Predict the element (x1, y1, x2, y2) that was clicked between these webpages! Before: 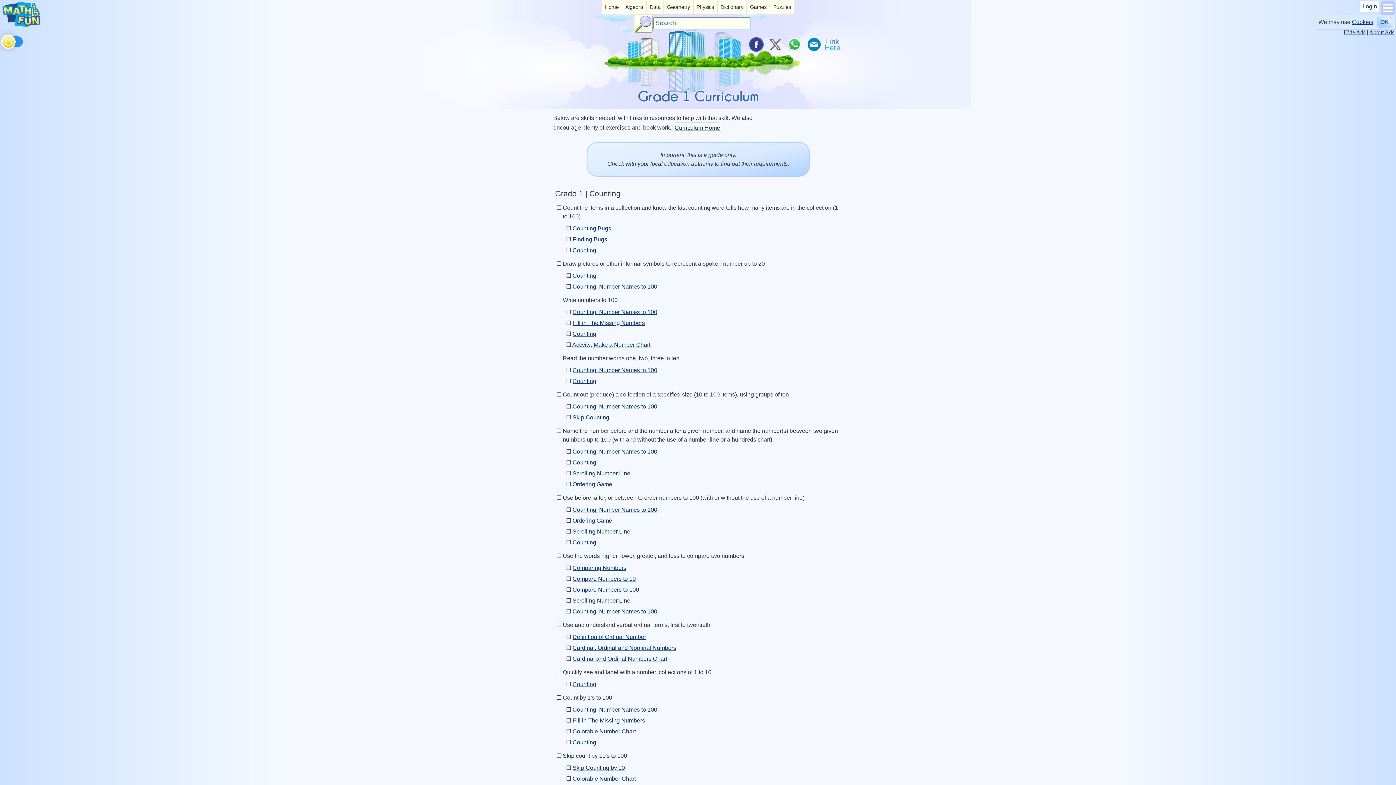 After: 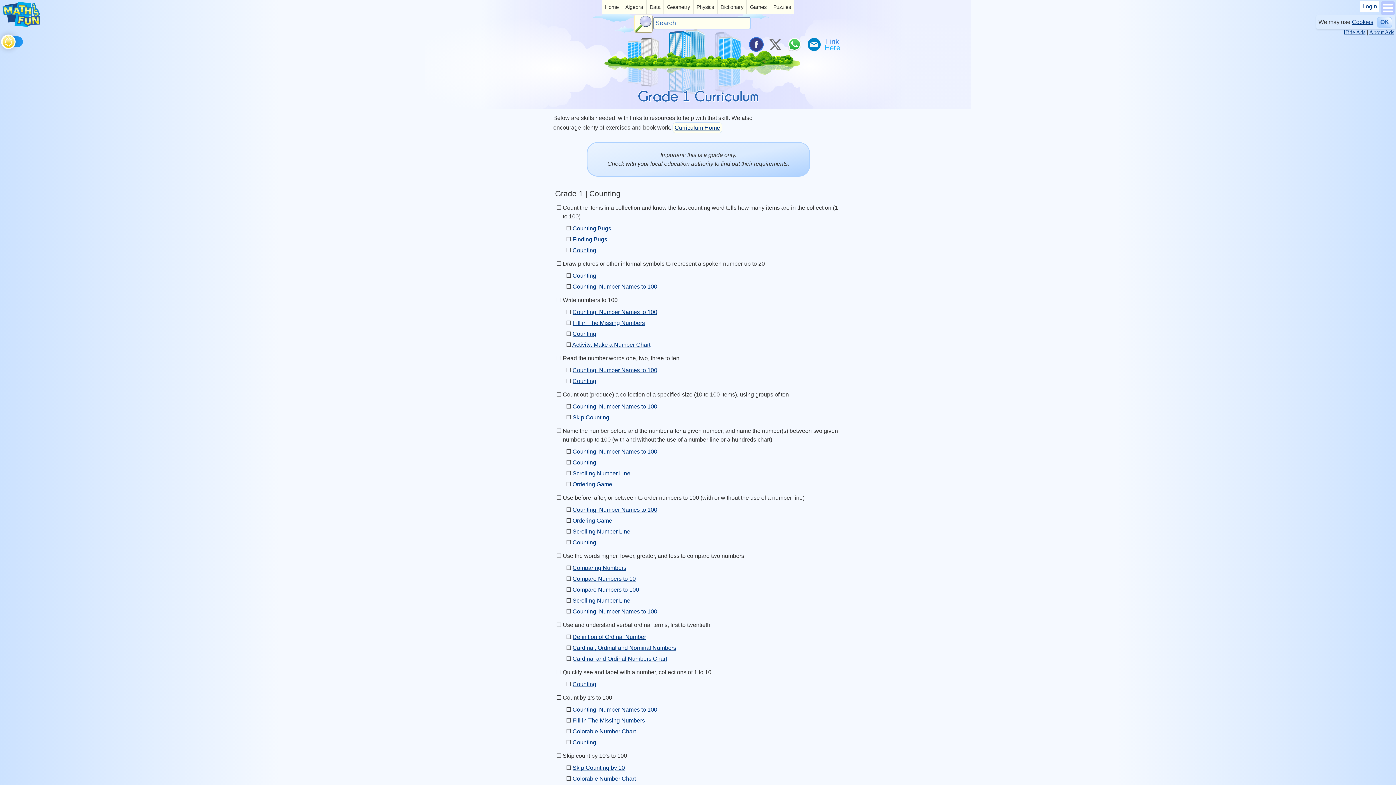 Action: label: Skip Counting by 10 bbox: (572, 764, 625, 771)